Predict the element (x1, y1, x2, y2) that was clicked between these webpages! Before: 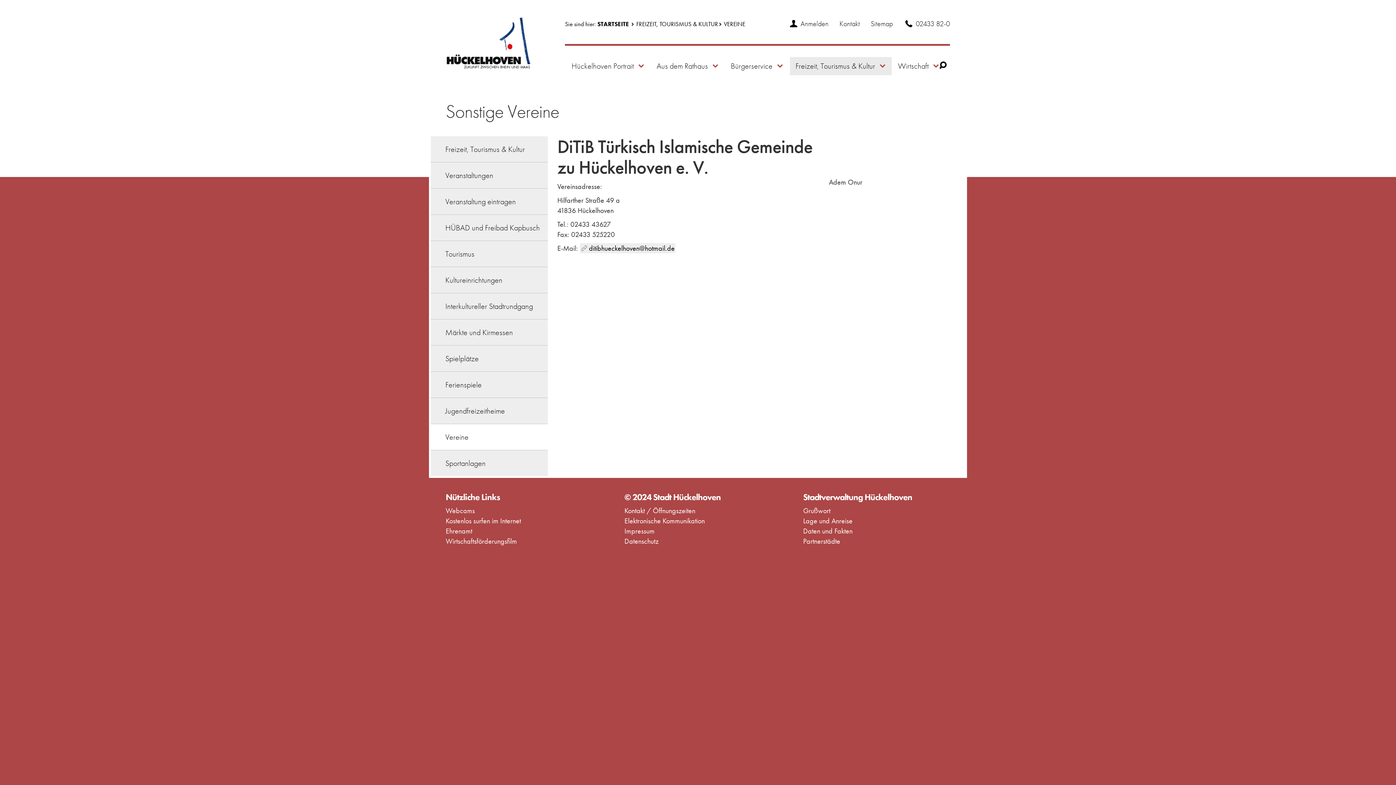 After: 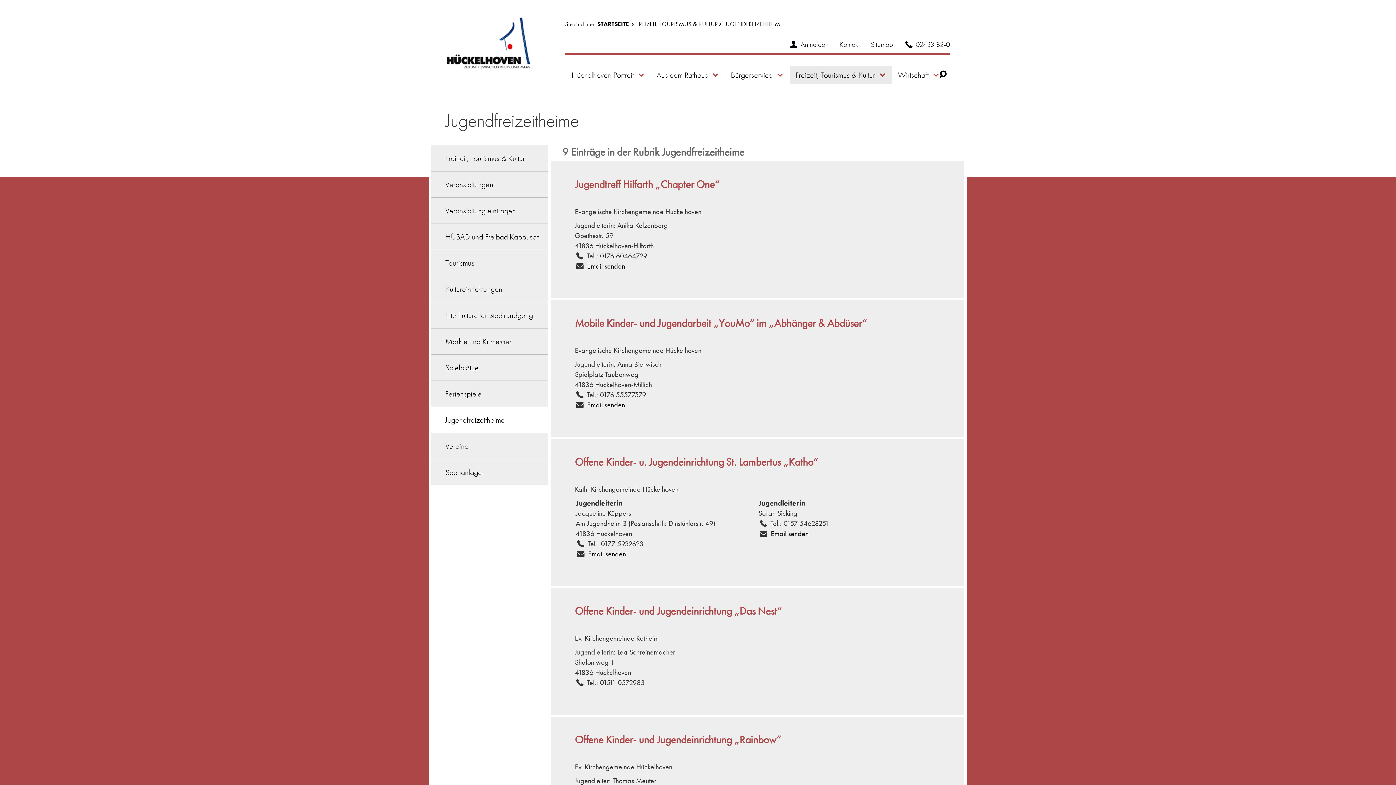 Action: label: Jugendfreizeitheime bbox: (430, 398, 548, 424)